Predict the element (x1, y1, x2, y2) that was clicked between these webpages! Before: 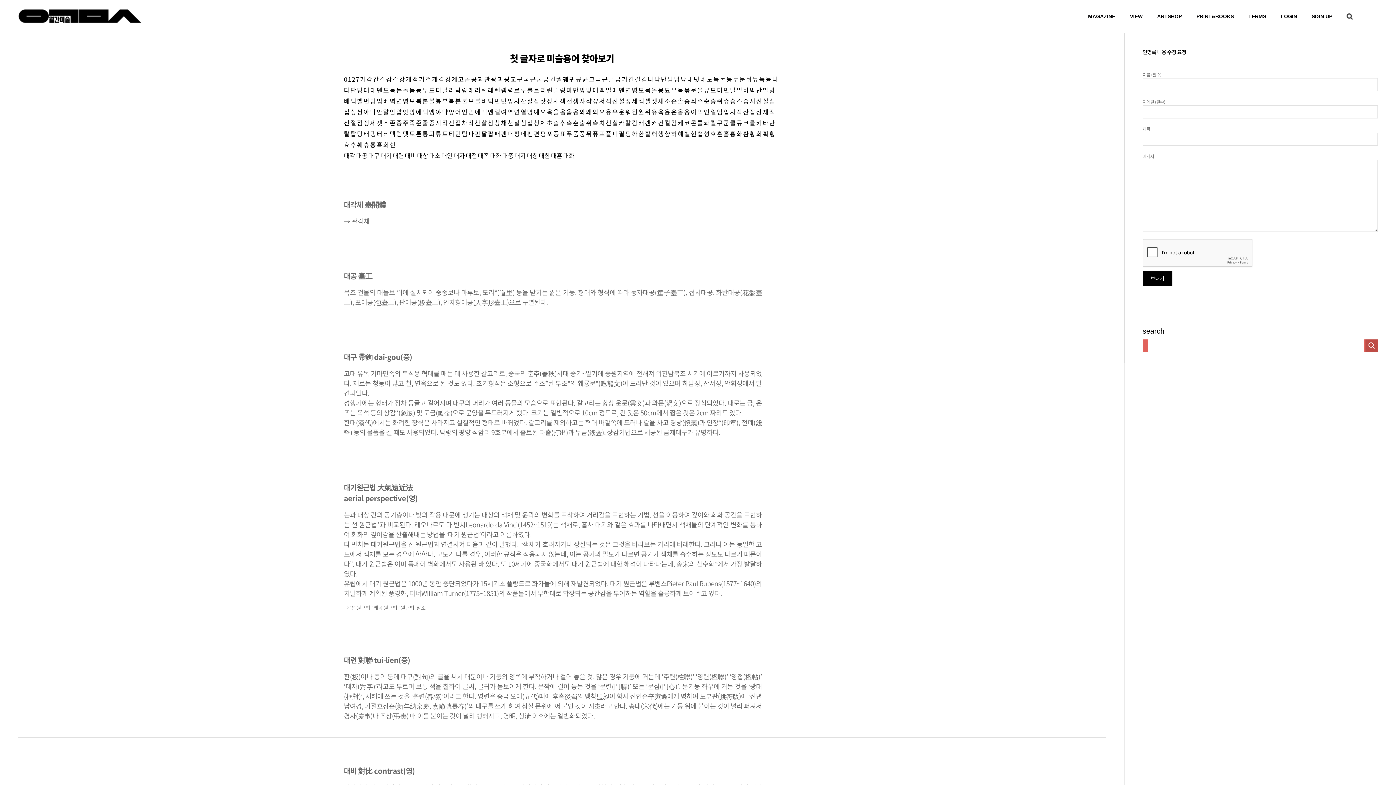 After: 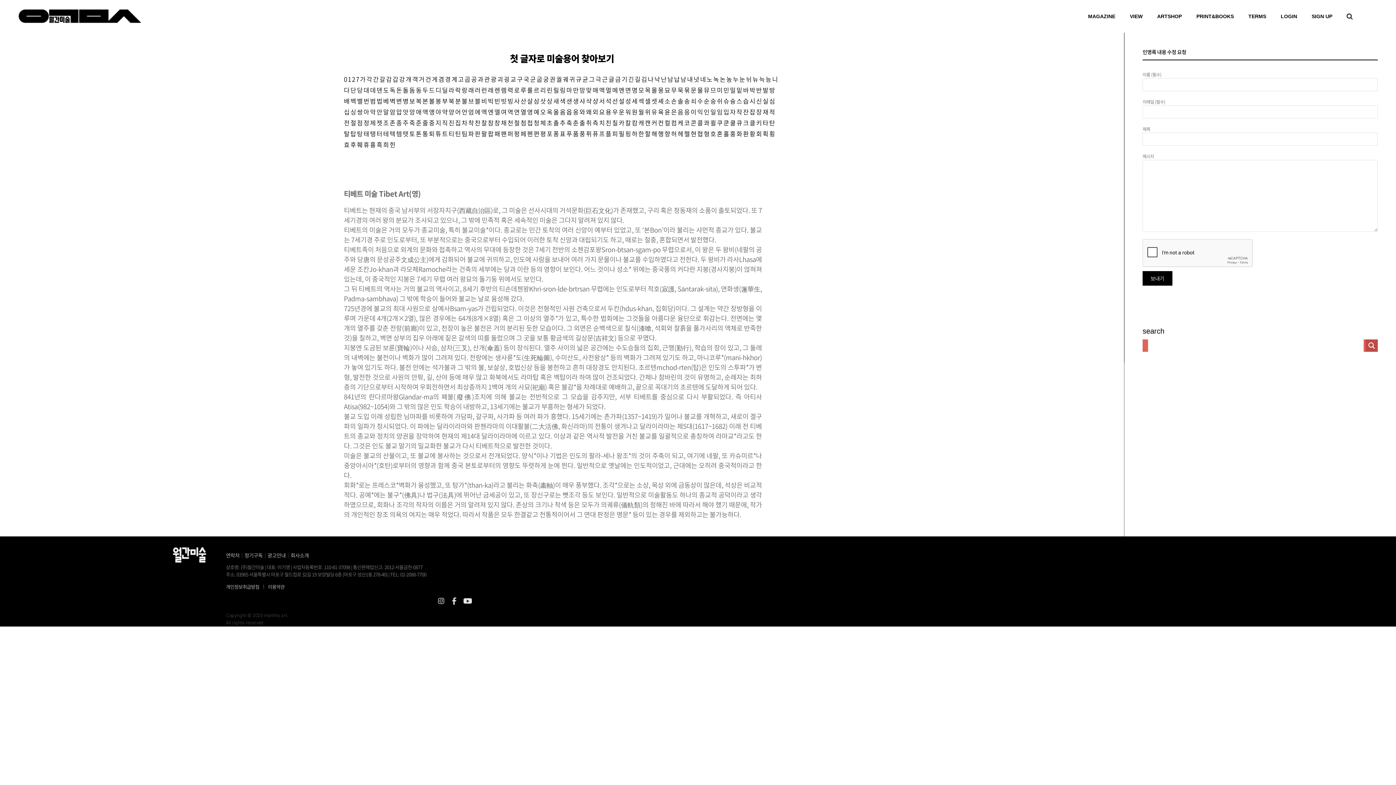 Action: label: 티 bbox: (448, 128, 454, 138)